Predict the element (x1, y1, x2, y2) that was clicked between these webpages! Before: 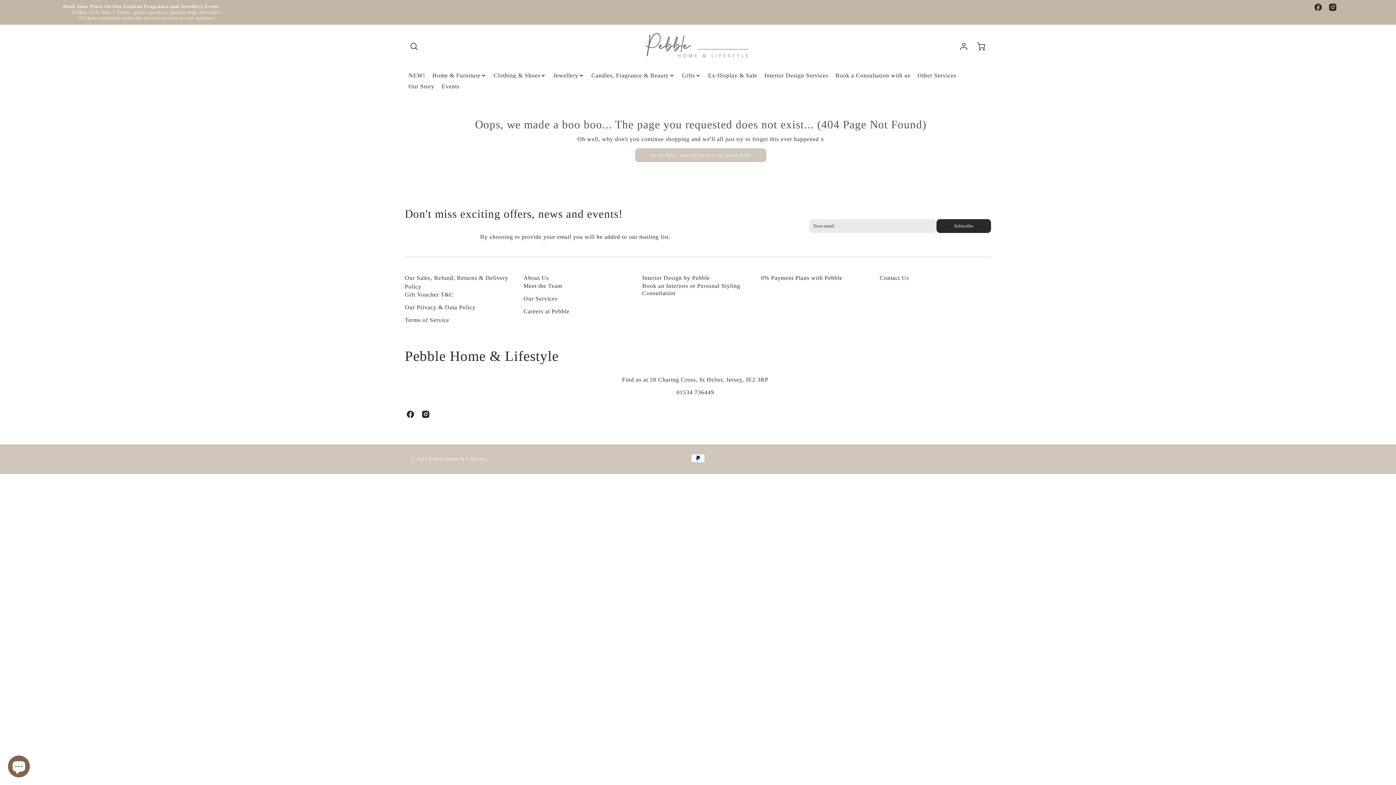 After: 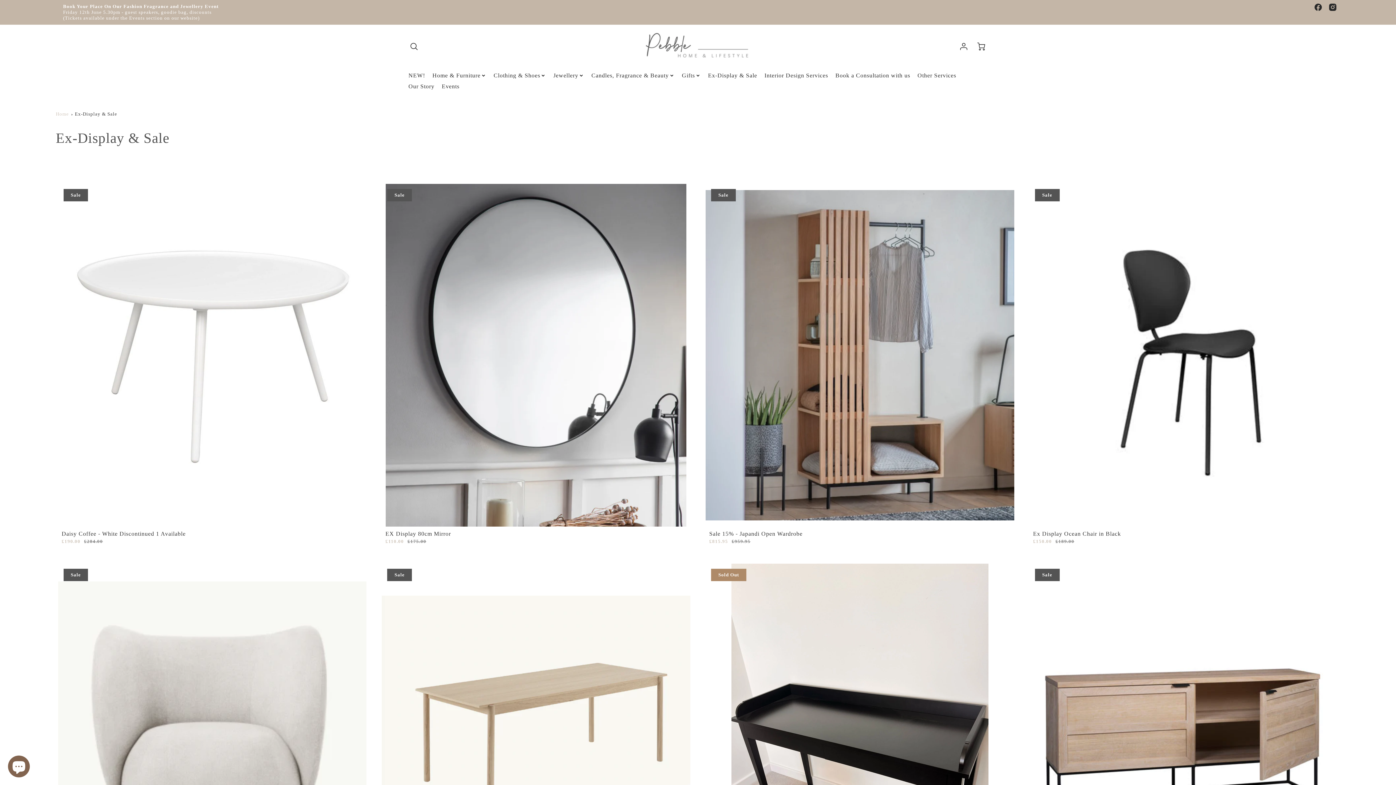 Action: bbox: (708, 72, 757, 79) label: Ex-Display & Sale